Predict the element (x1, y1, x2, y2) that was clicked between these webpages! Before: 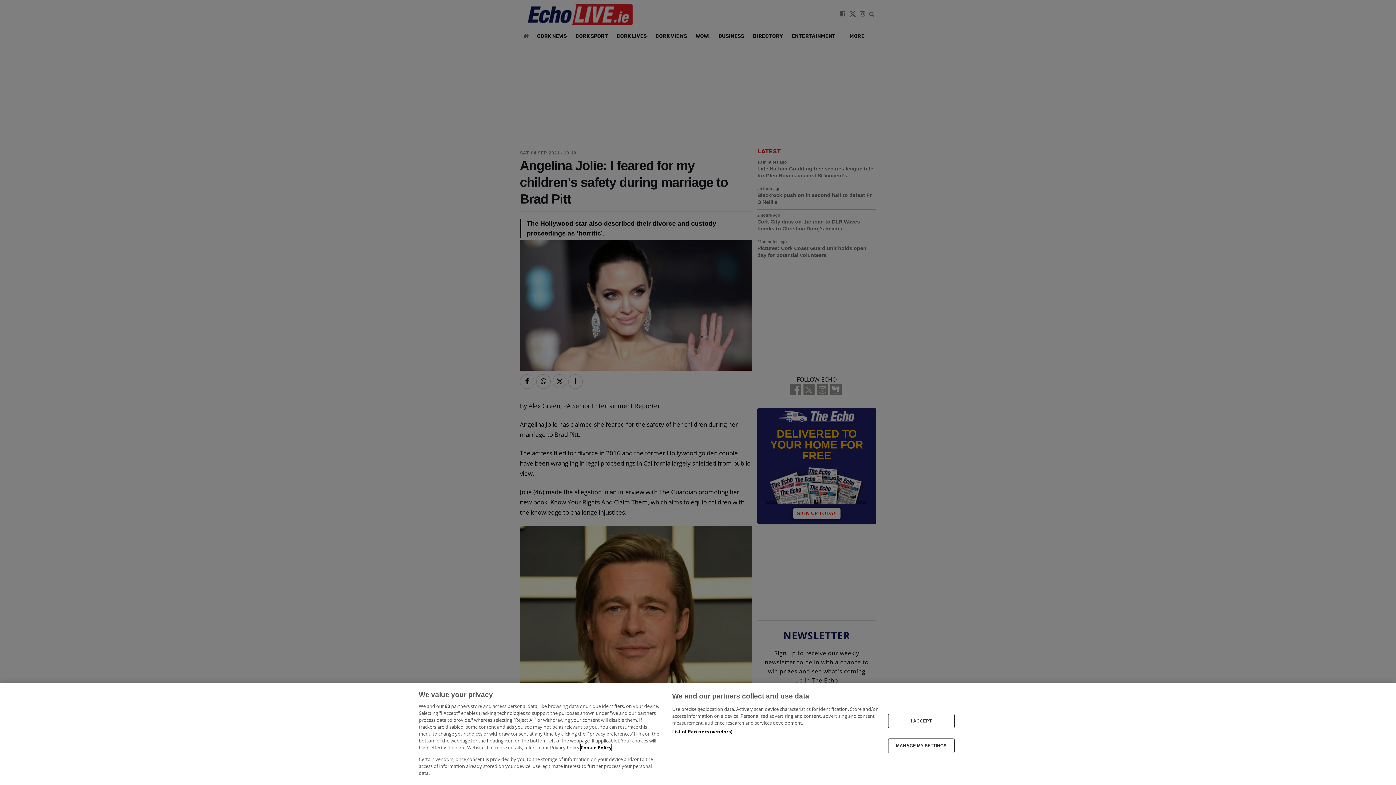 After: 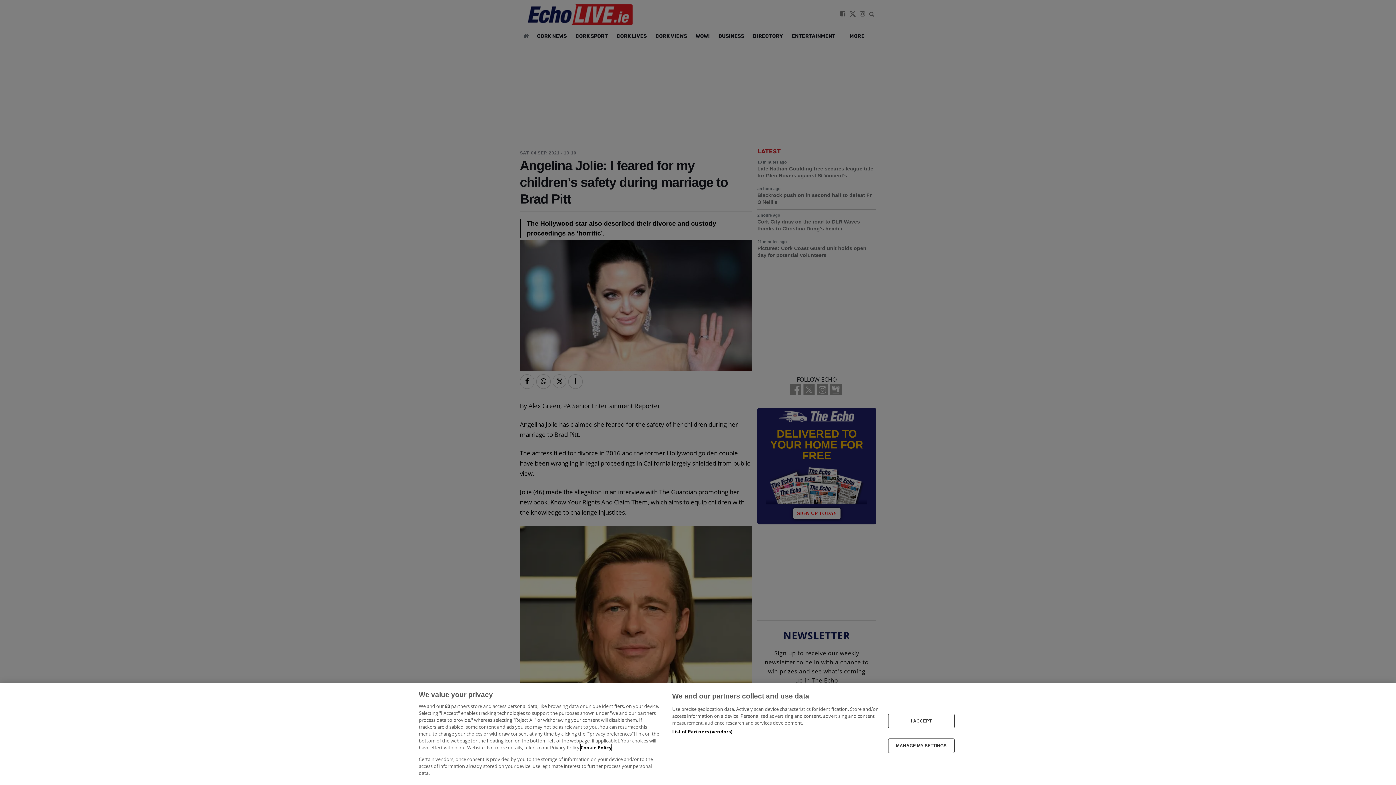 Action: label: More information about your privacy, opens in a new tab bbox: (580, 744, 611, 751)